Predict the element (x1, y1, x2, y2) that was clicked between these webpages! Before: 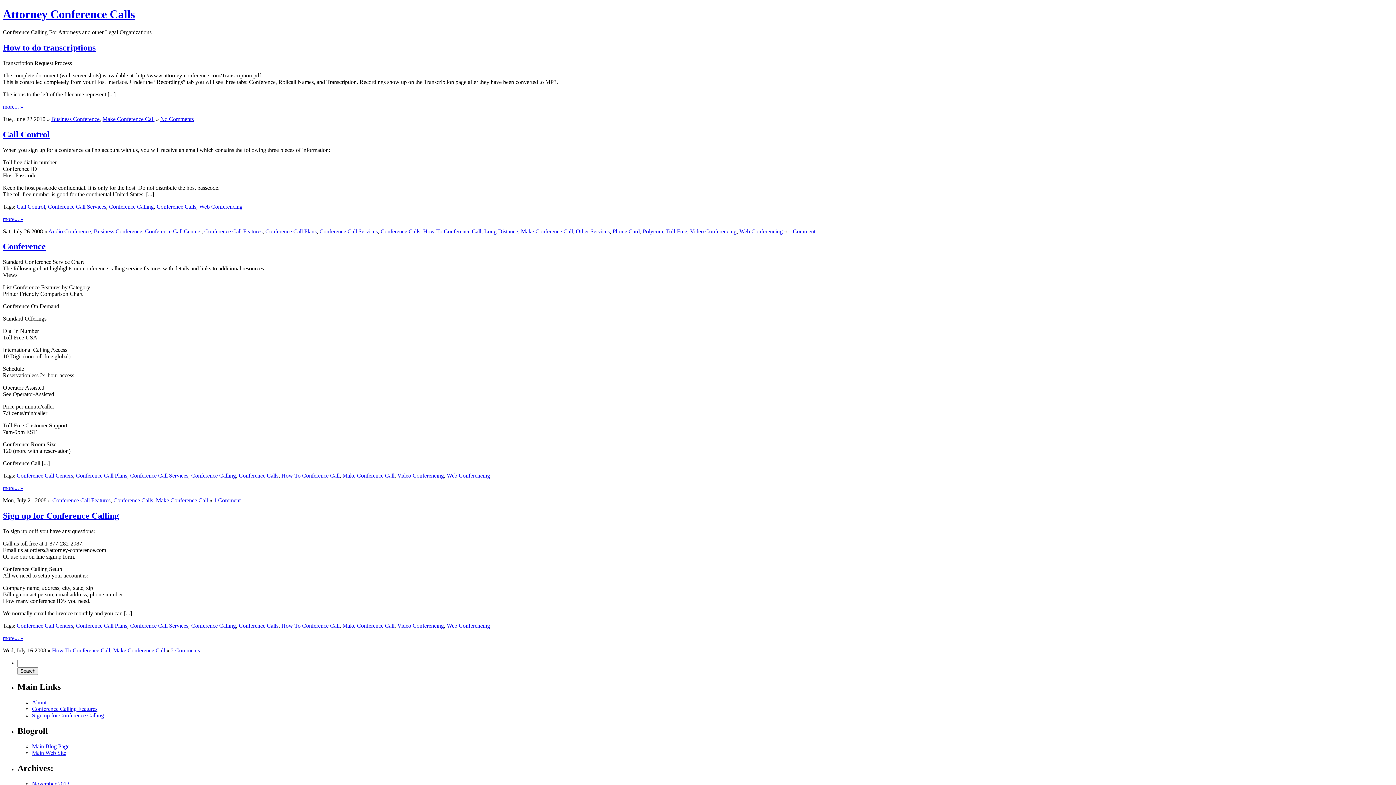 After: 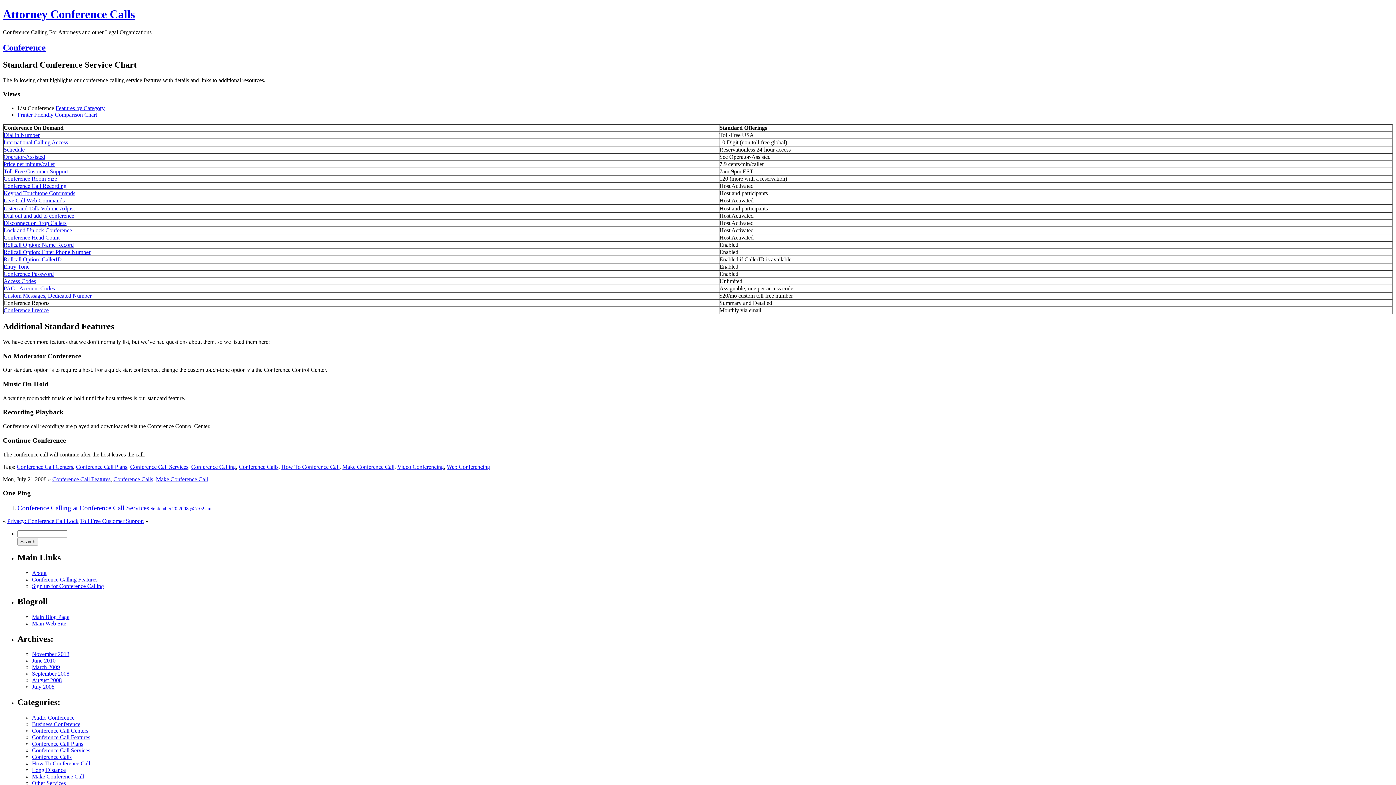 Action: bbox: (2, 485, 23, 491) label: more... »